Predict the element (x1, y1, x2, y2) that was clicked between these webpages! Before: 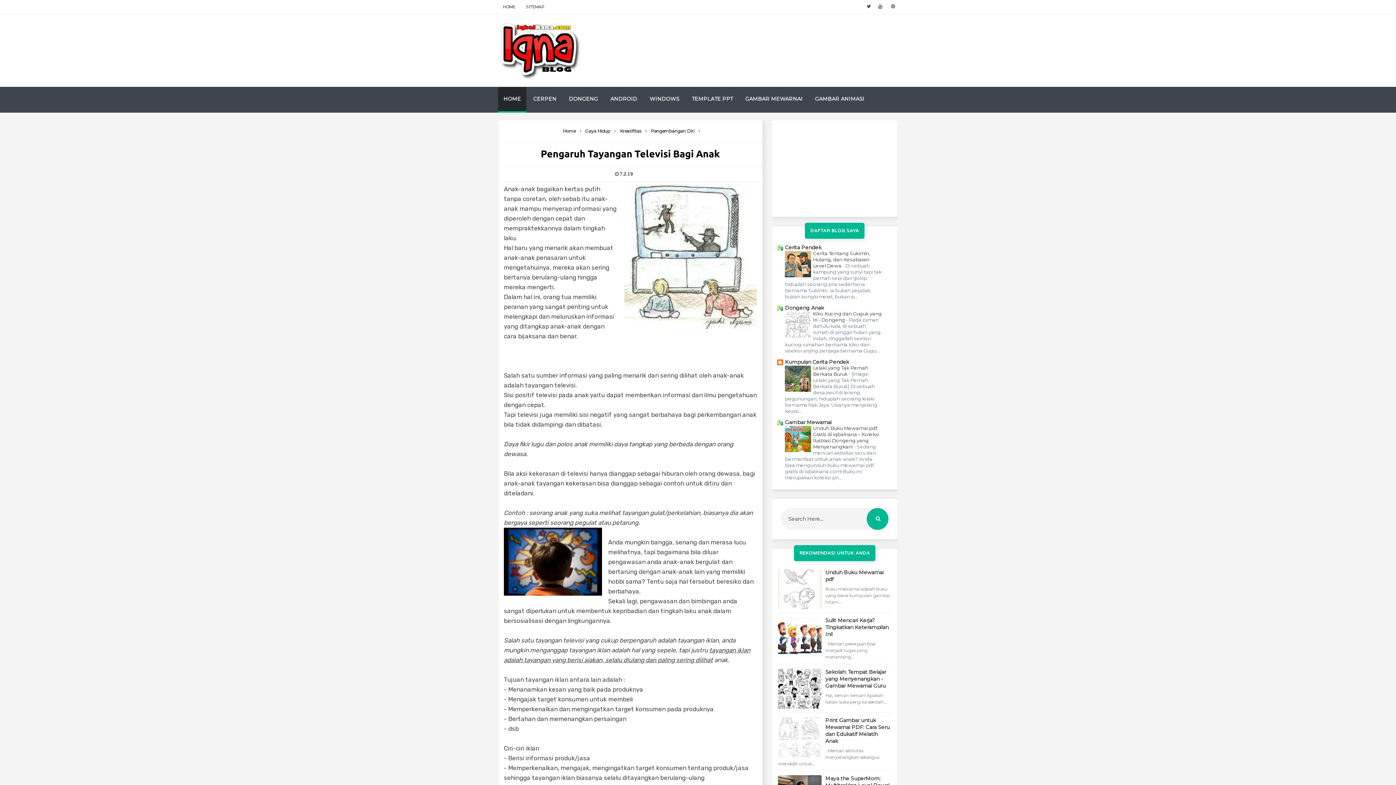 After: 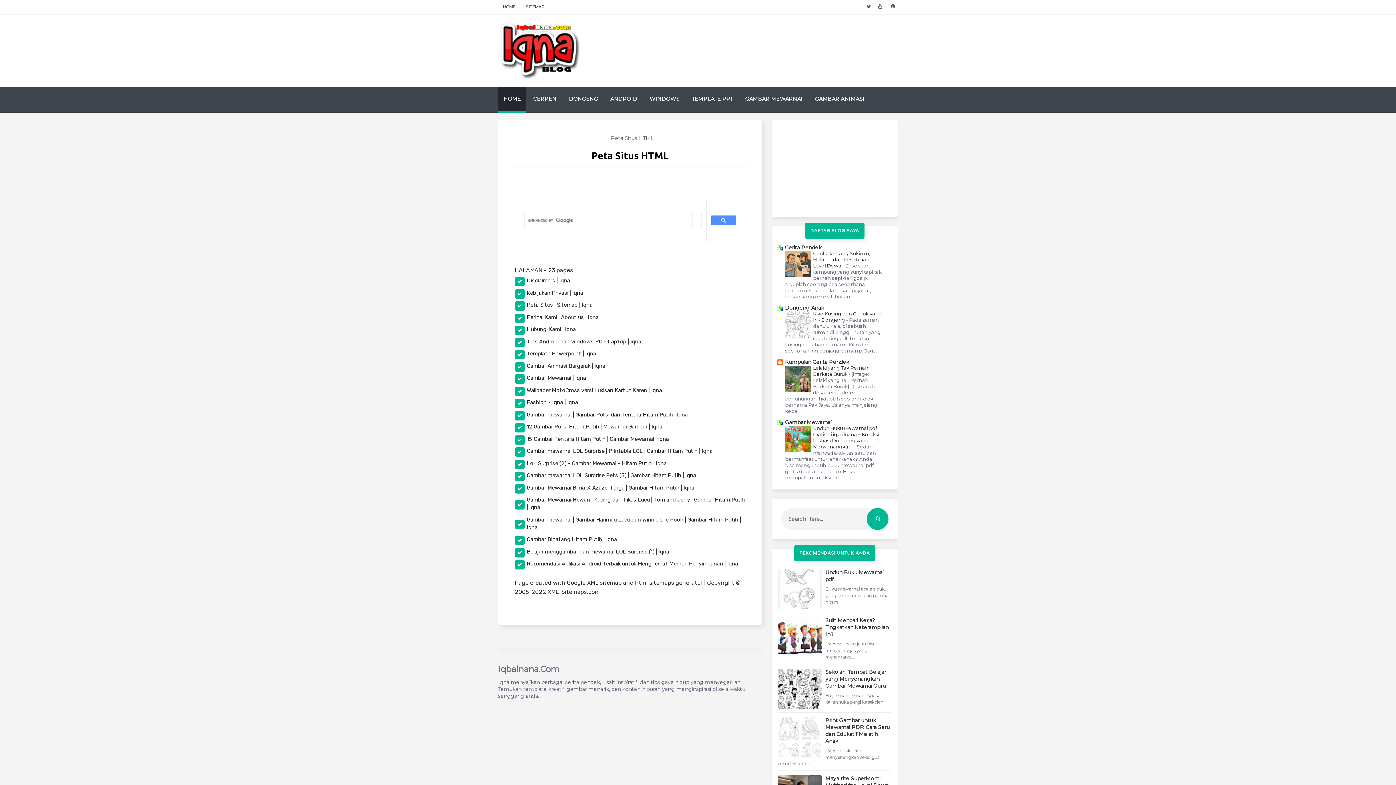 Action: bbox: (526, 4, 544, 9) label: SITEMAP